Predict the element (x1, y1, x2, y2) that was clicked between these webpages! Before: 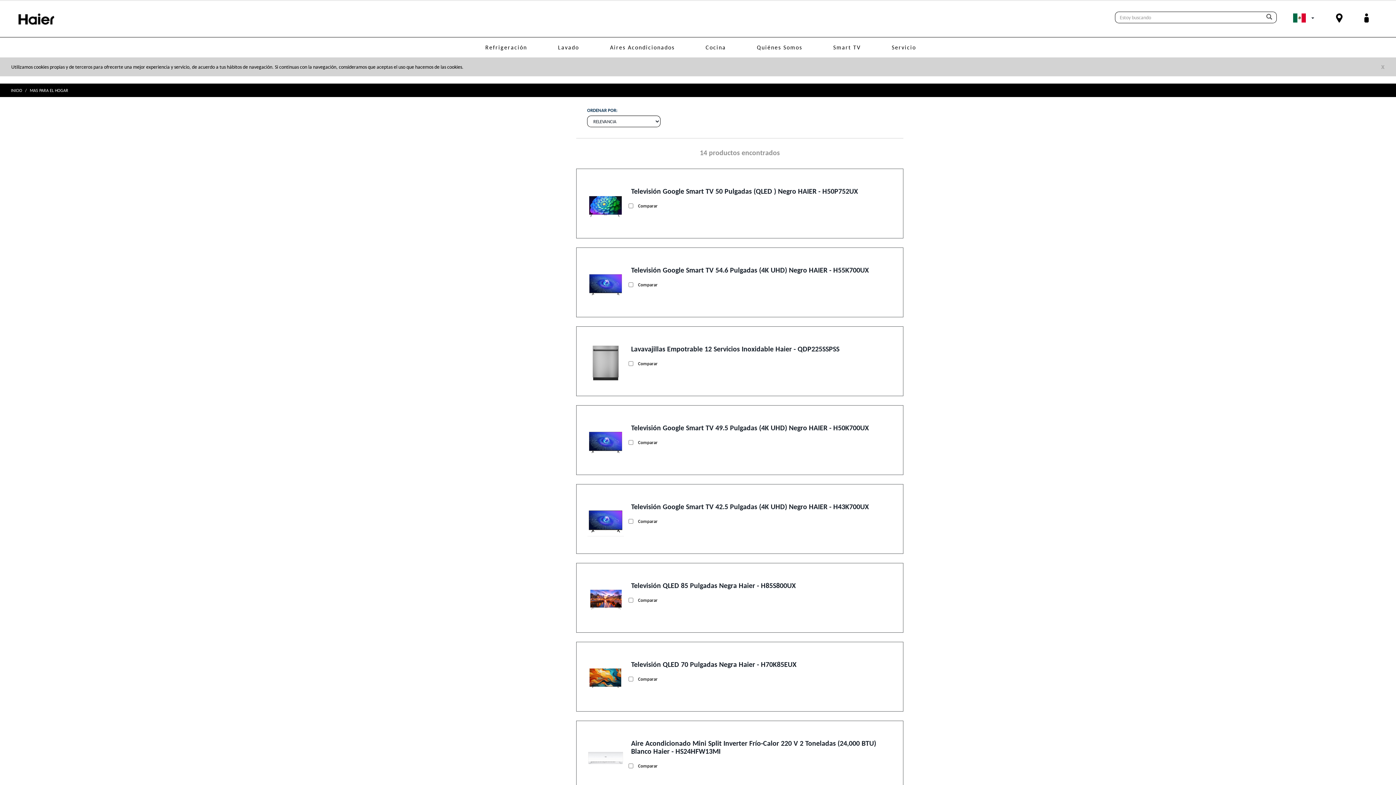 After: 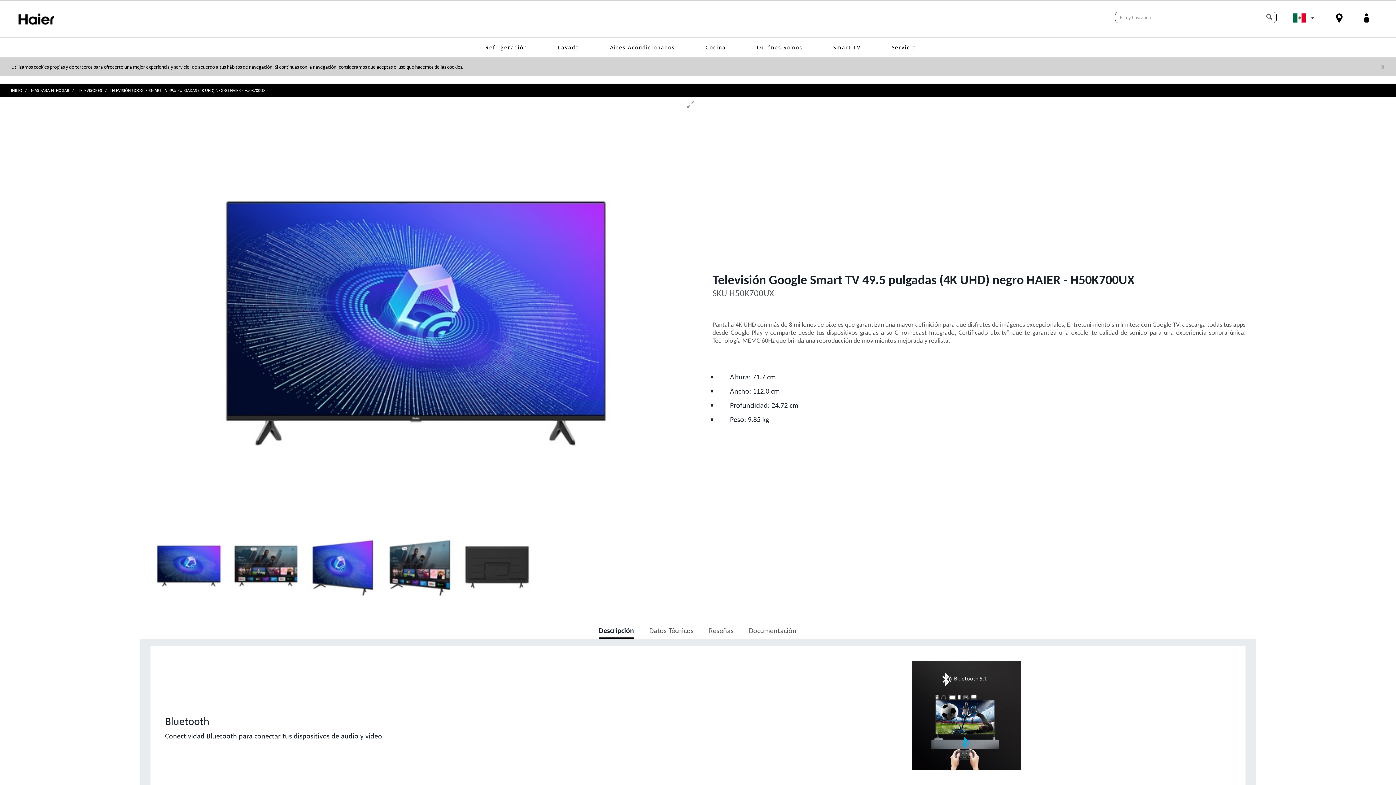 Action: label: Televisión Google Smart TV 49.5 Pulgadas (4K UHD) Negro HAIER - H50K700UX bbox: (631, 424, 892, 432)